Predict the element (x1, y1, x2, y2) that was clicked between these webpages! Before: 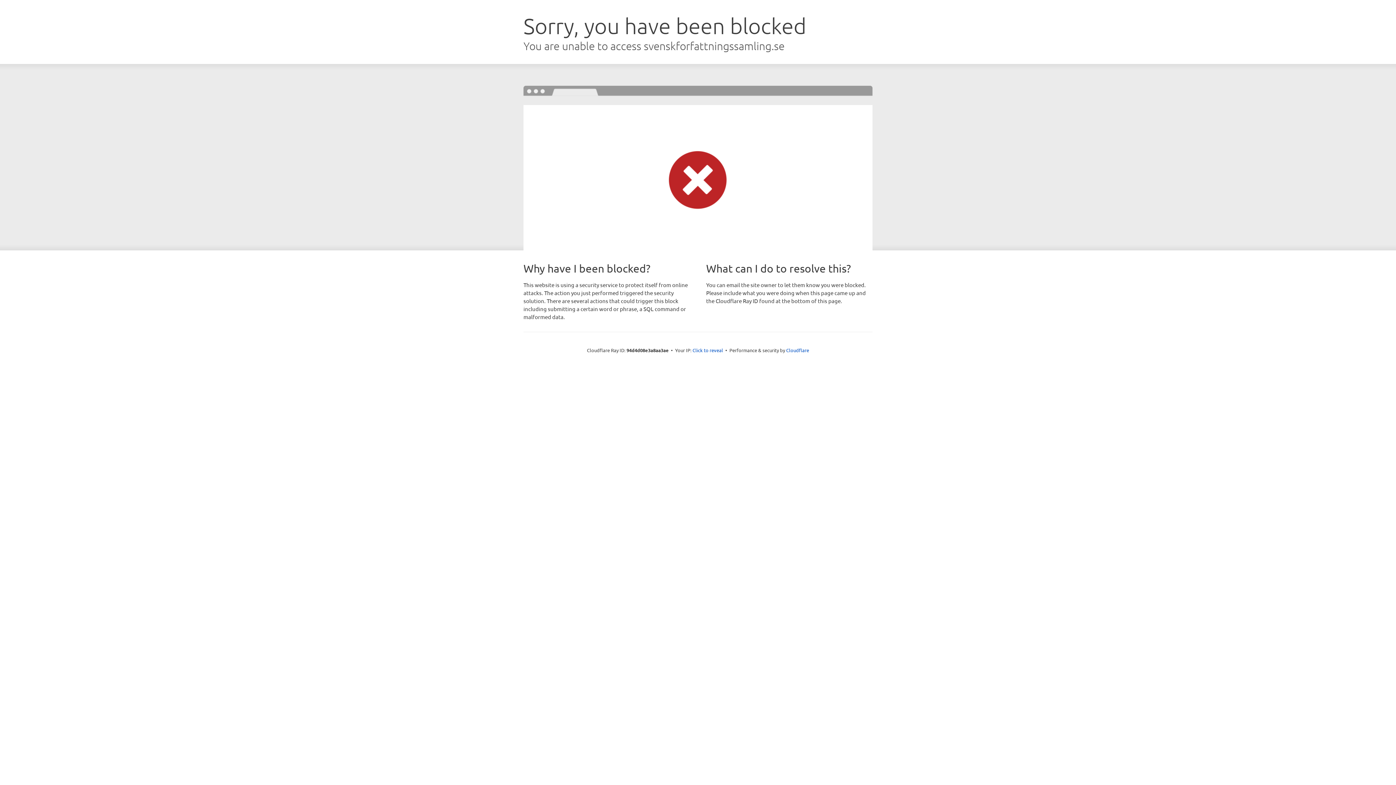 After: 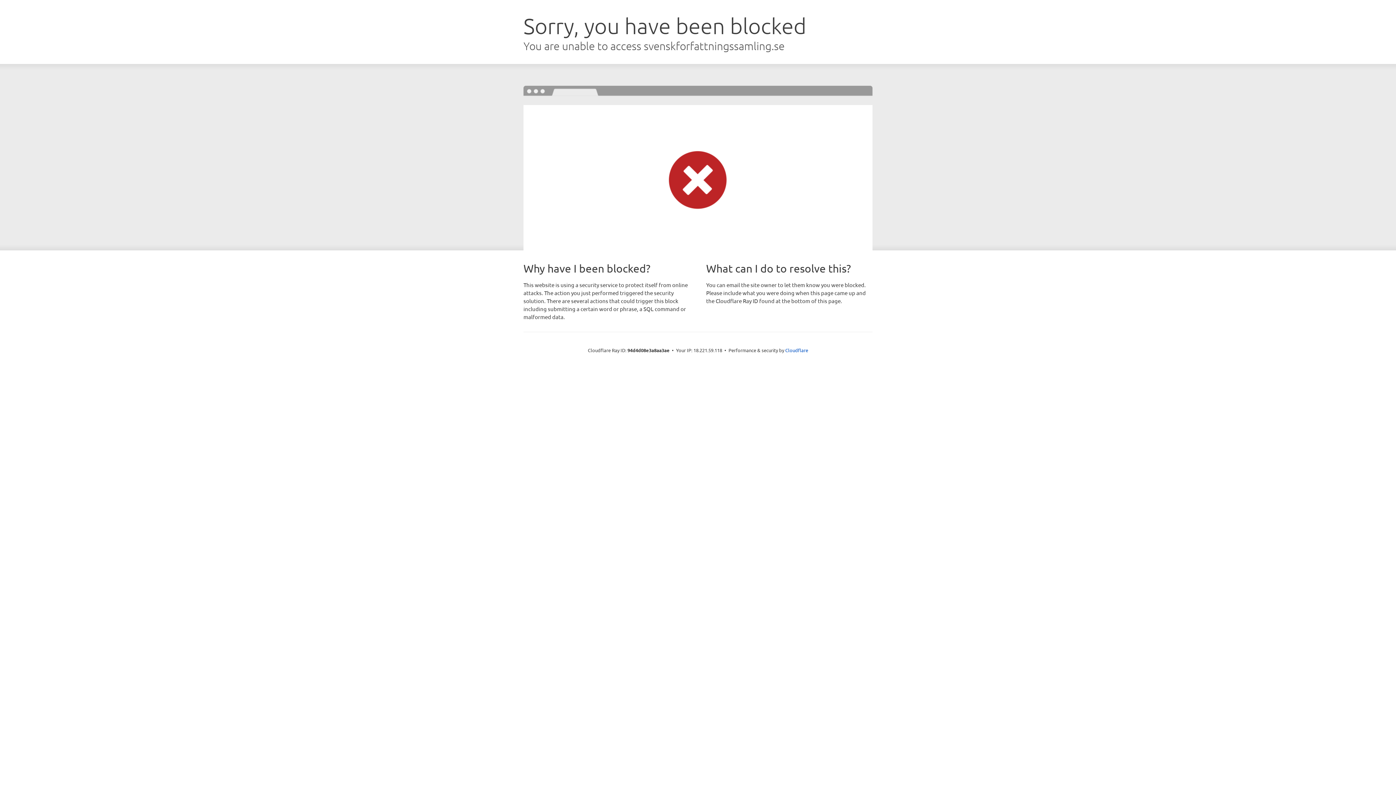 Action: bbox: (692, 346, 723, 353) label: Click to reveal